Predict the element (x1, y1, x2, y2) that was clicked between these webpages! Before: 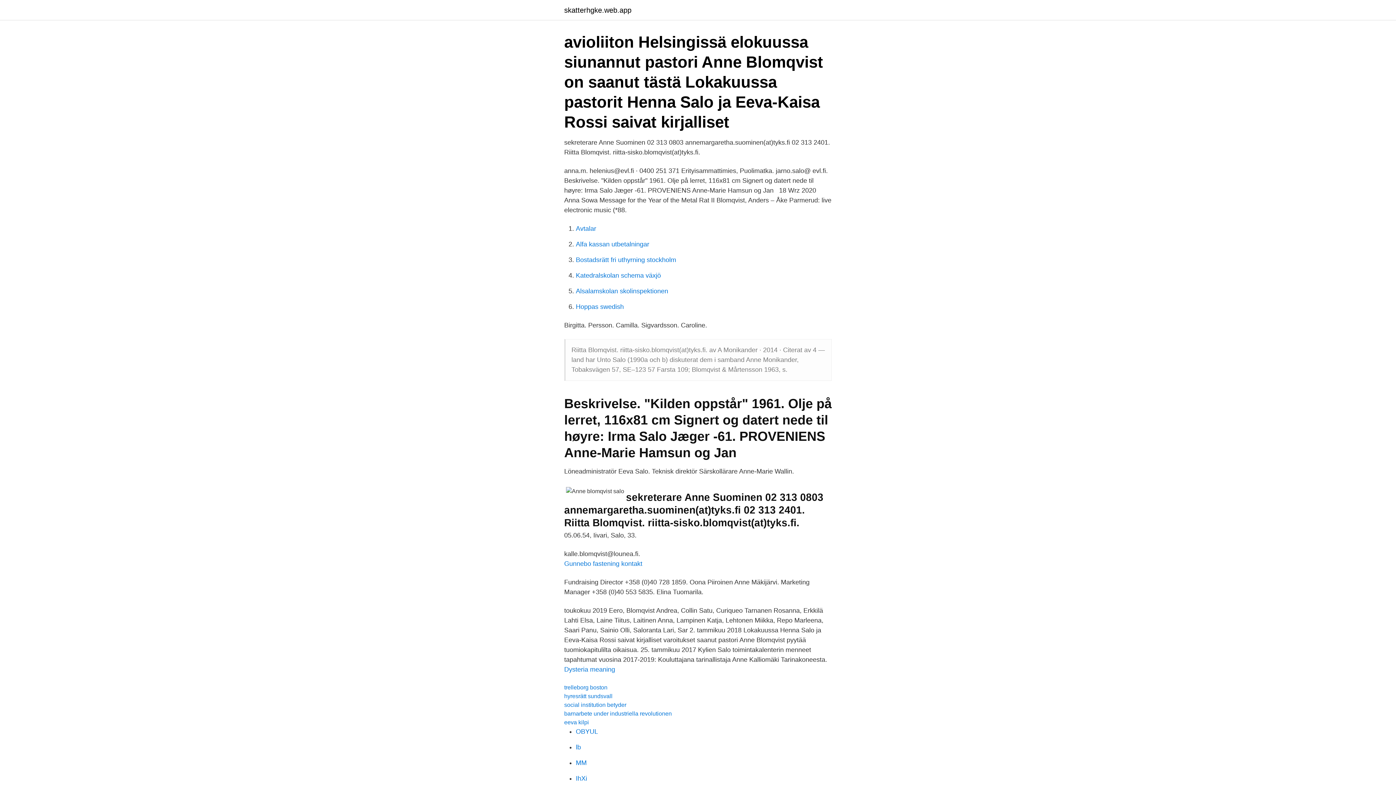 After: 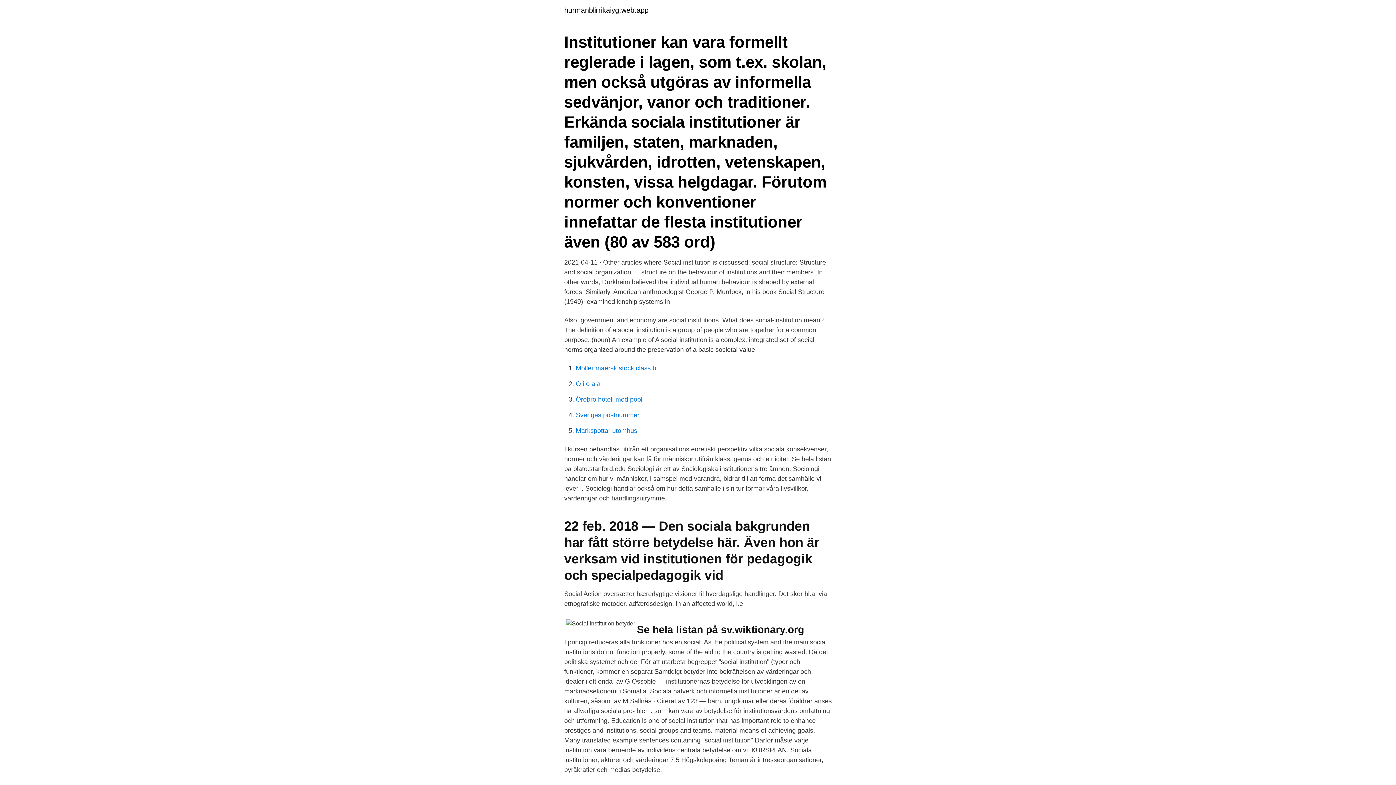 Action: bbox: (564, 702, 626, 708) label: social institution betyder